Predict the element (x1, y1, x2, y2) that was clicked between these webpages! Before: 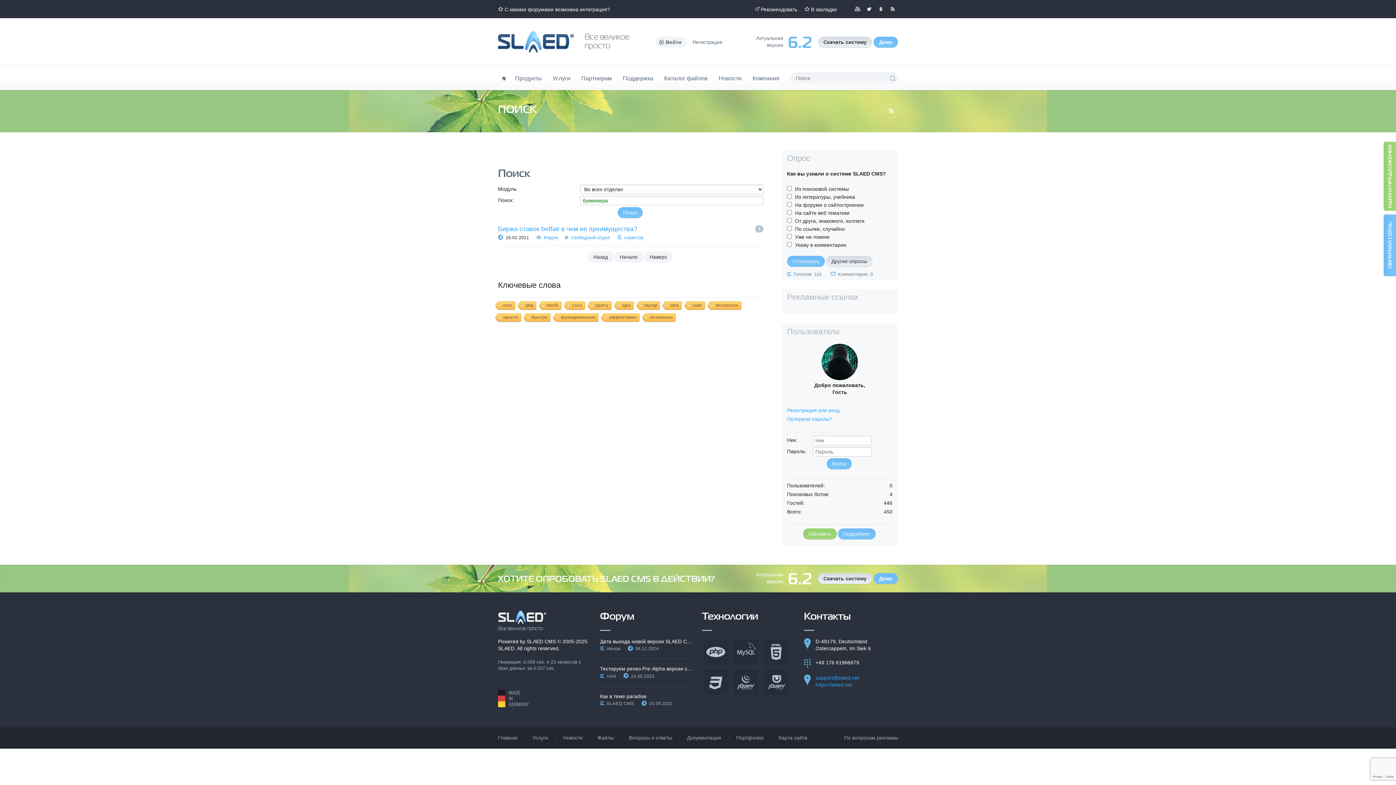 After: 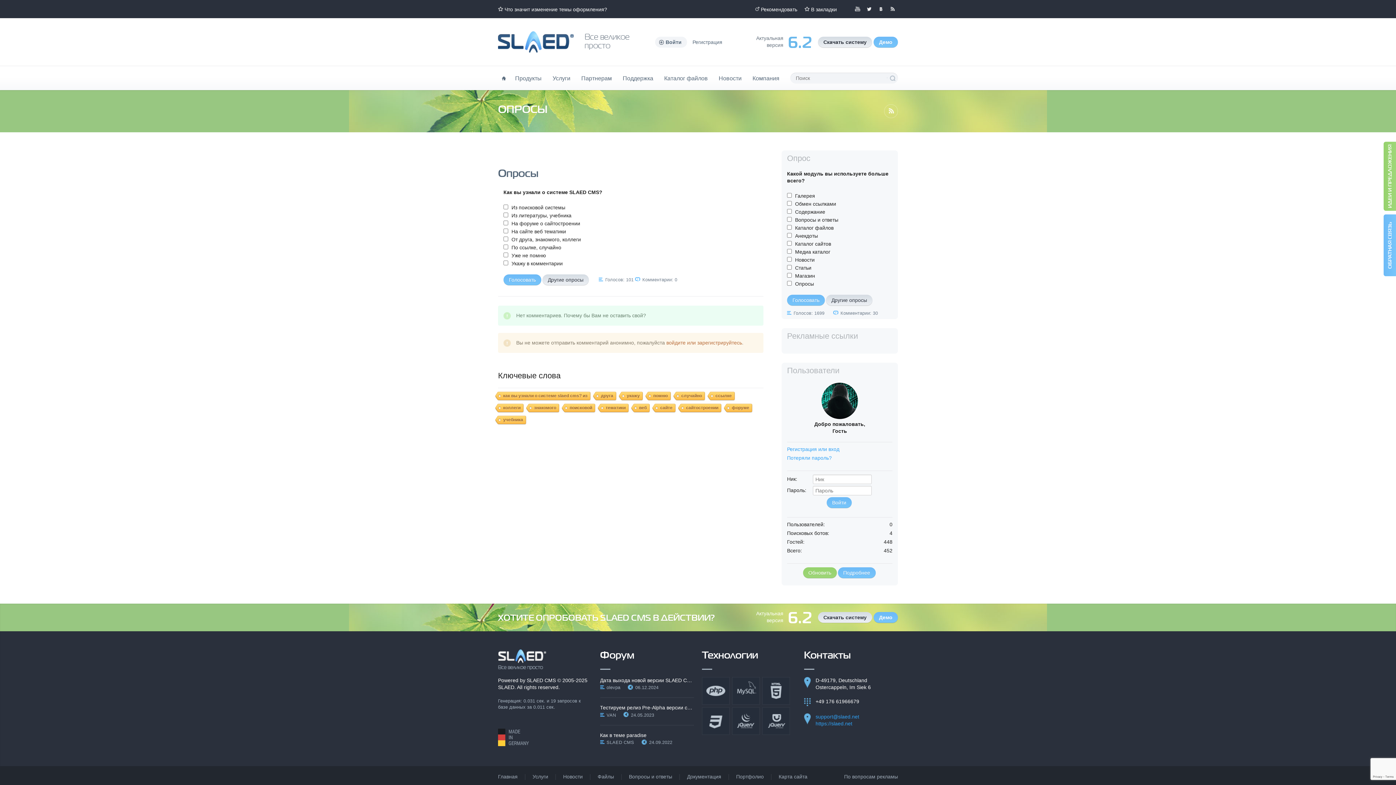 Action: bbox: (830, 271, 873, 276) label: Комментарии: 0